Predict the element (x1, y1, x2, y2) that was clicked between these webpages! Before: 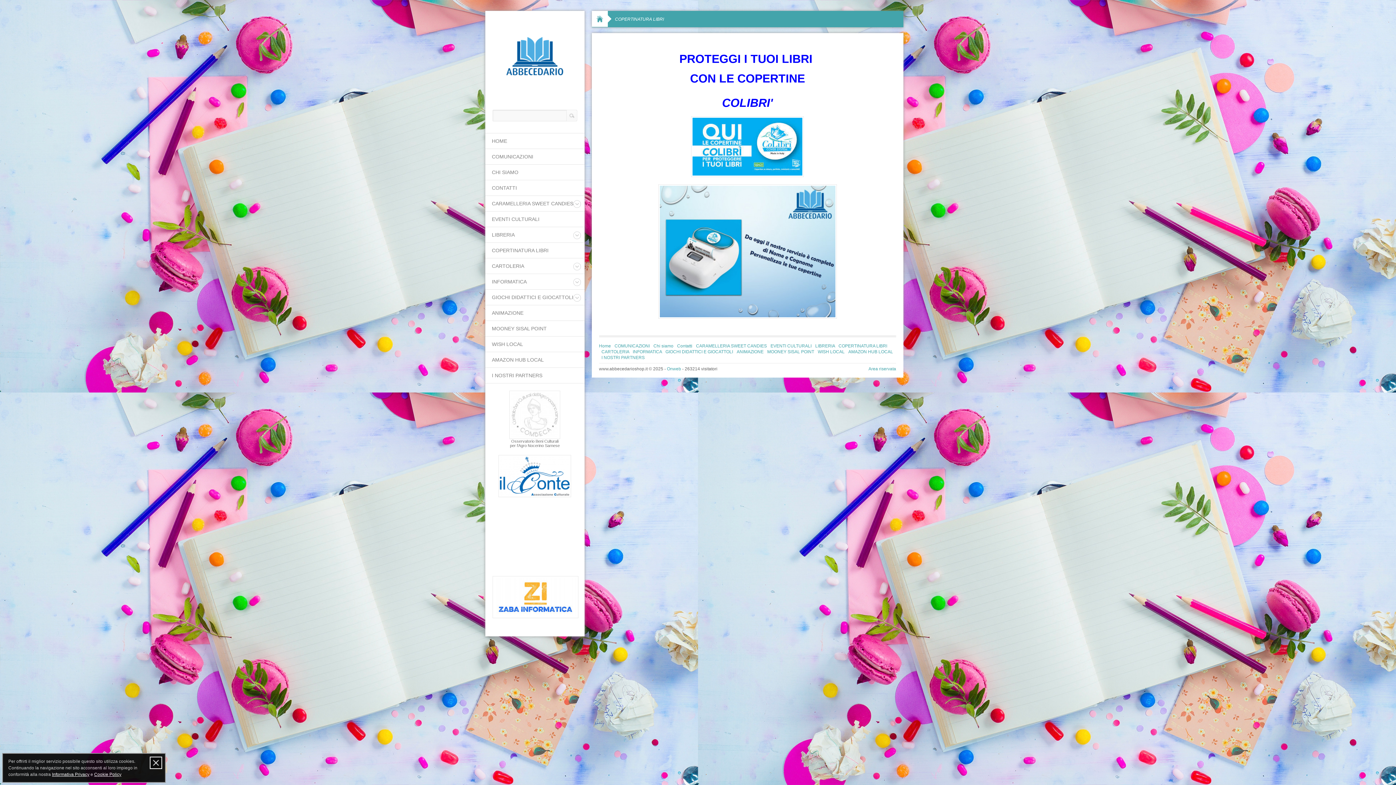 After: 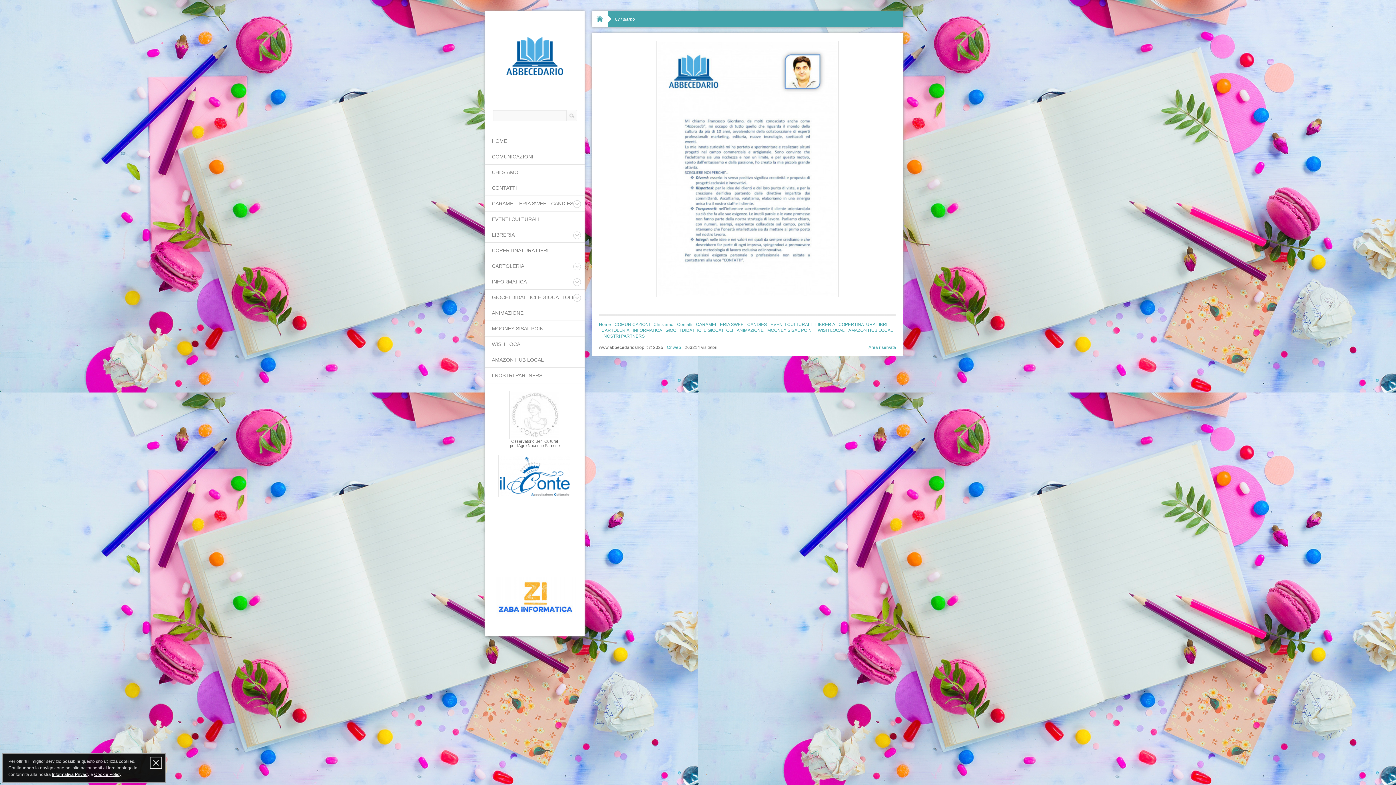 Action: bbox: (485, 164, 584, 180) label: CHI SIAMO